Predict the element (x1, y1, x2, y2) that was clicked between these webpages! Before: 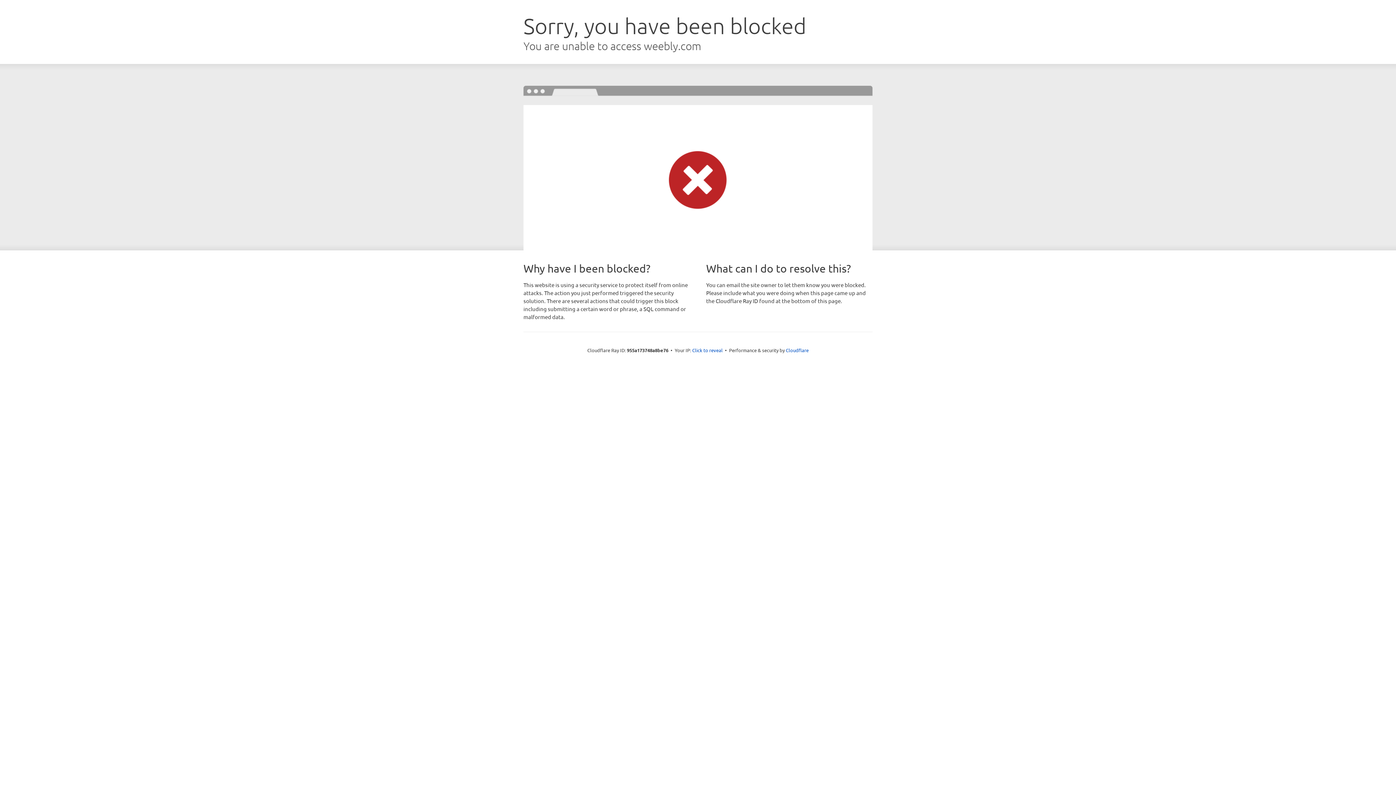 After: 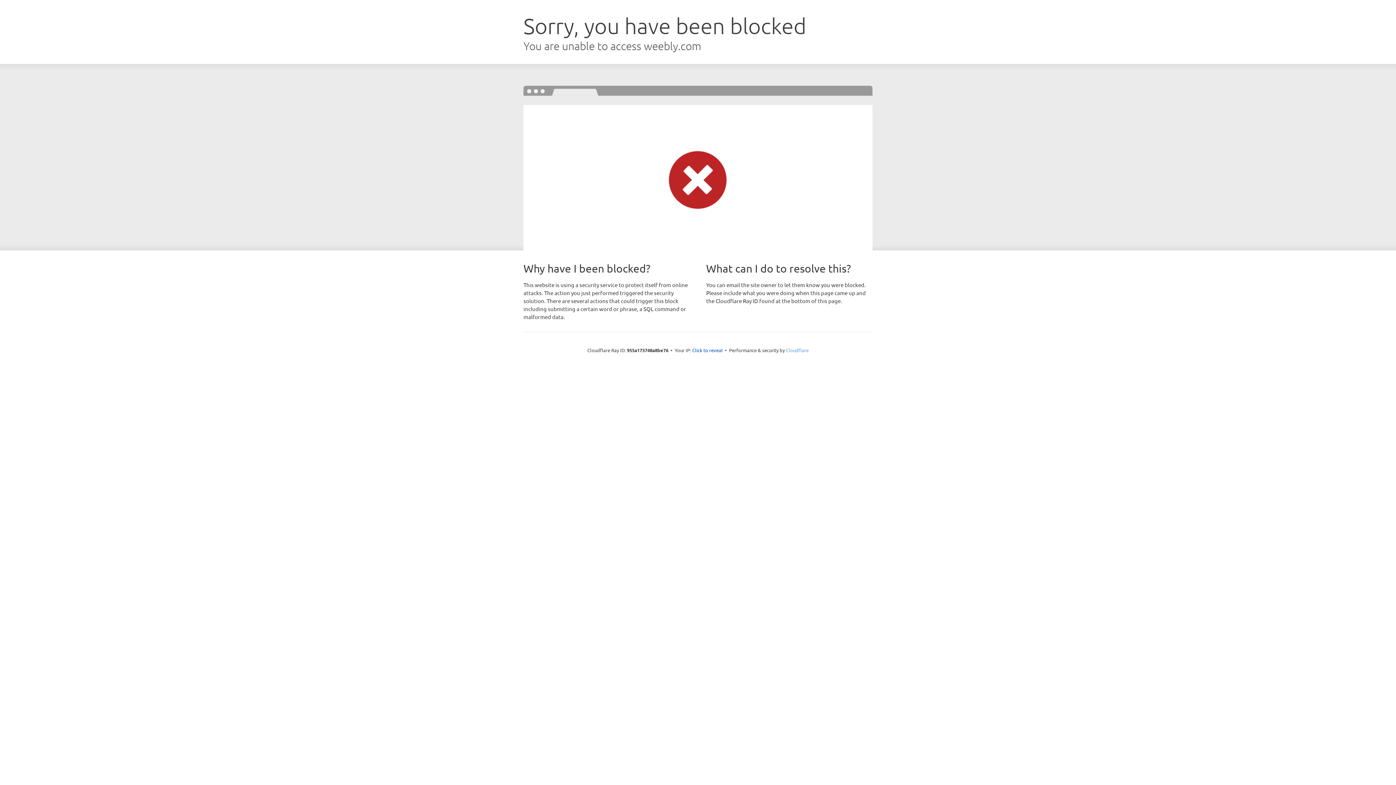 Action: bbox: (786, 347, 808, 353) label: Cloudflare